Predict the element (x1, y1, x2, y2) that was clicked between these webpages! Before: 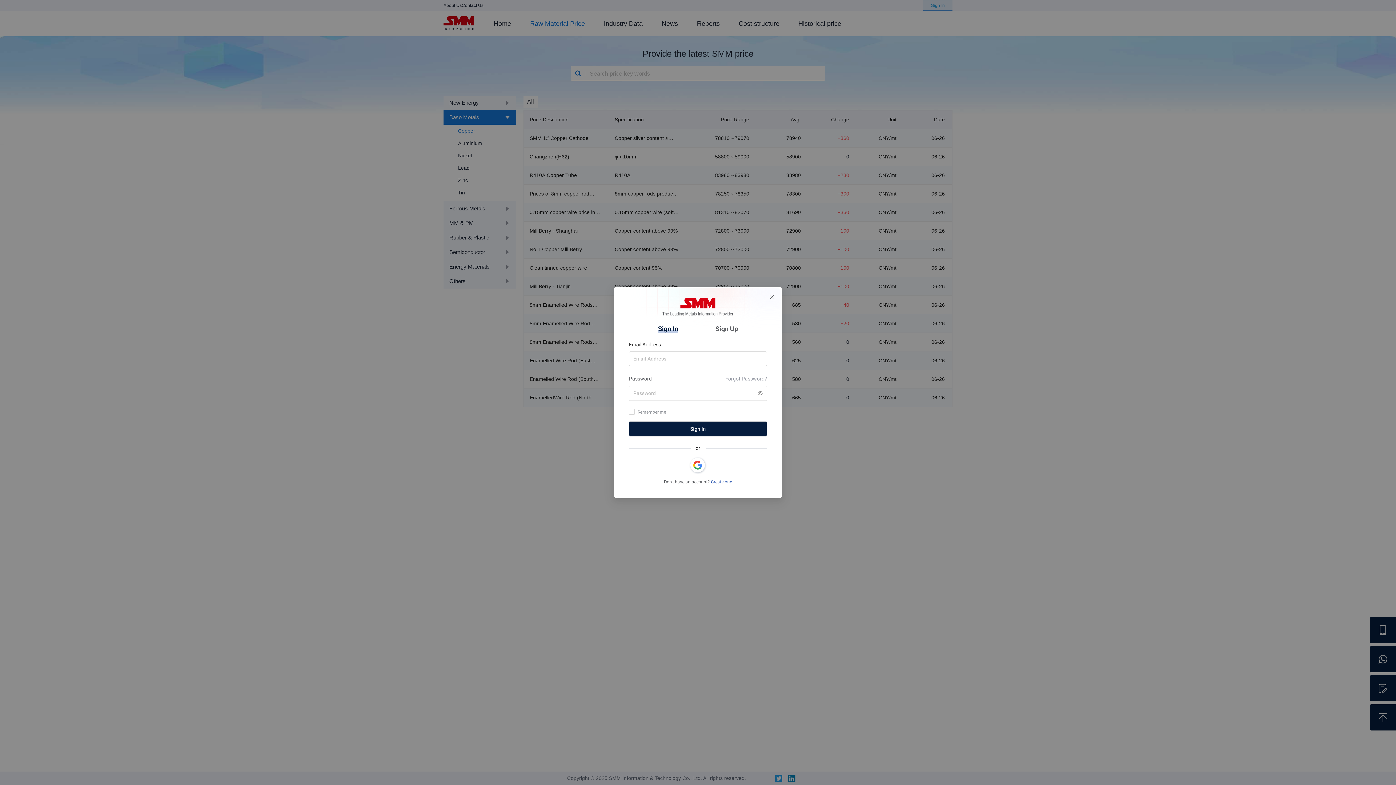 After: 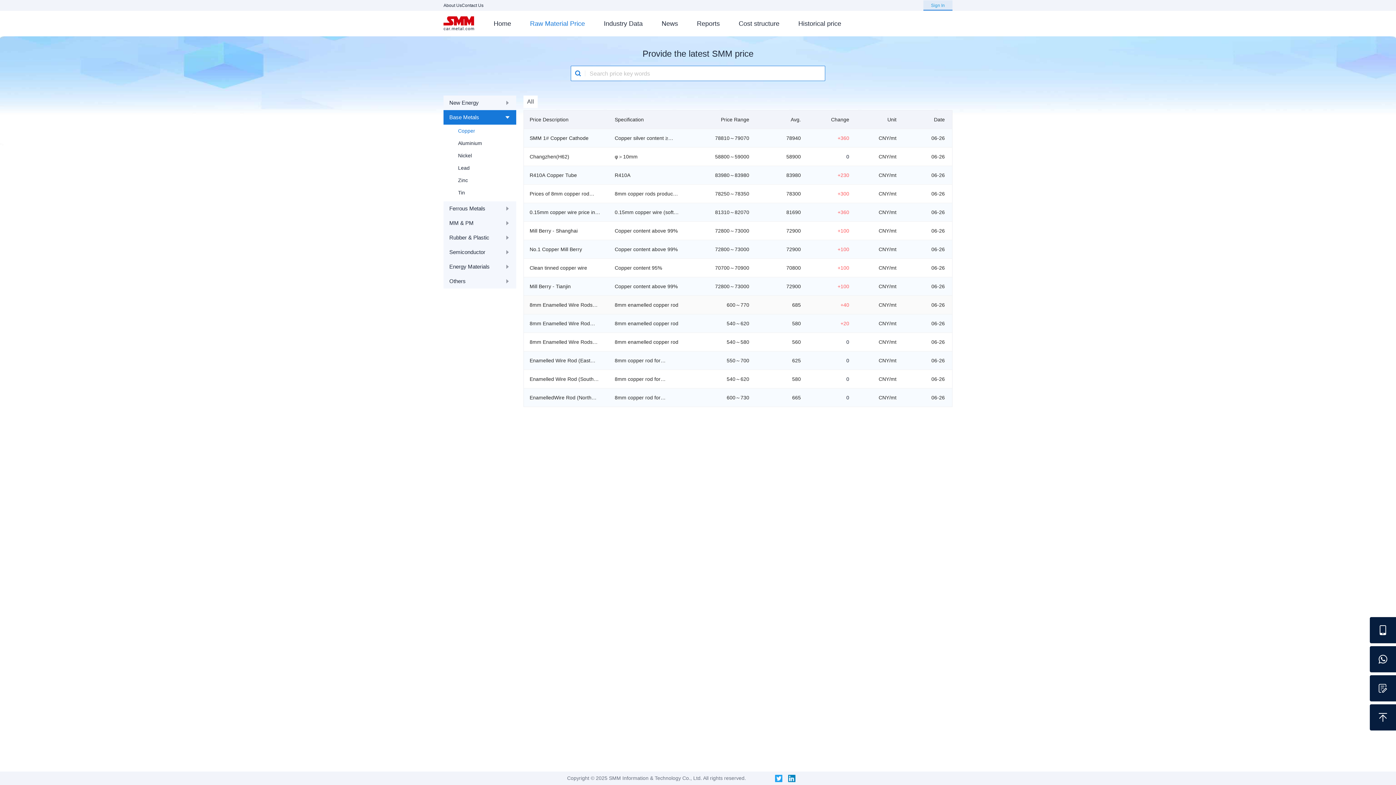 Action: bbox: (762, 287, 781, 306) label: Close